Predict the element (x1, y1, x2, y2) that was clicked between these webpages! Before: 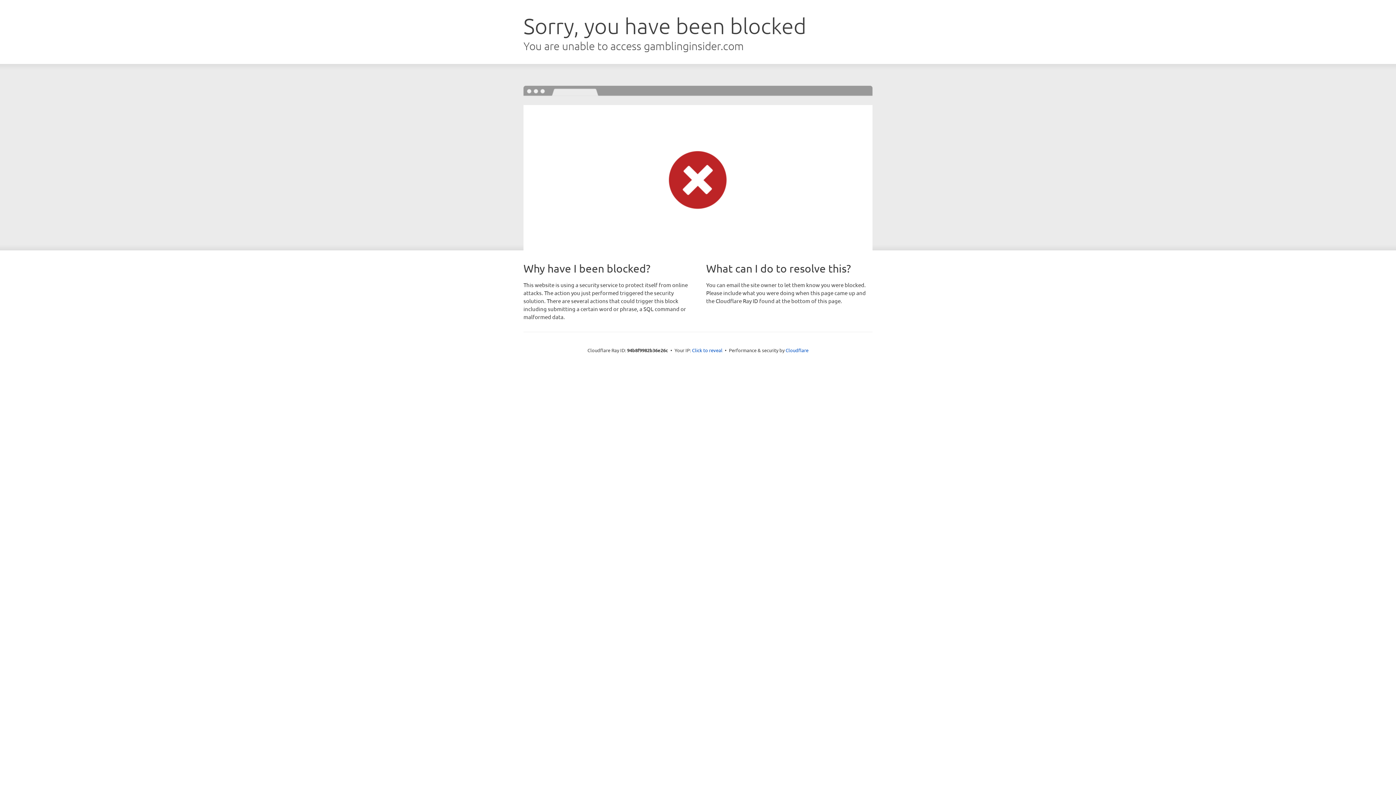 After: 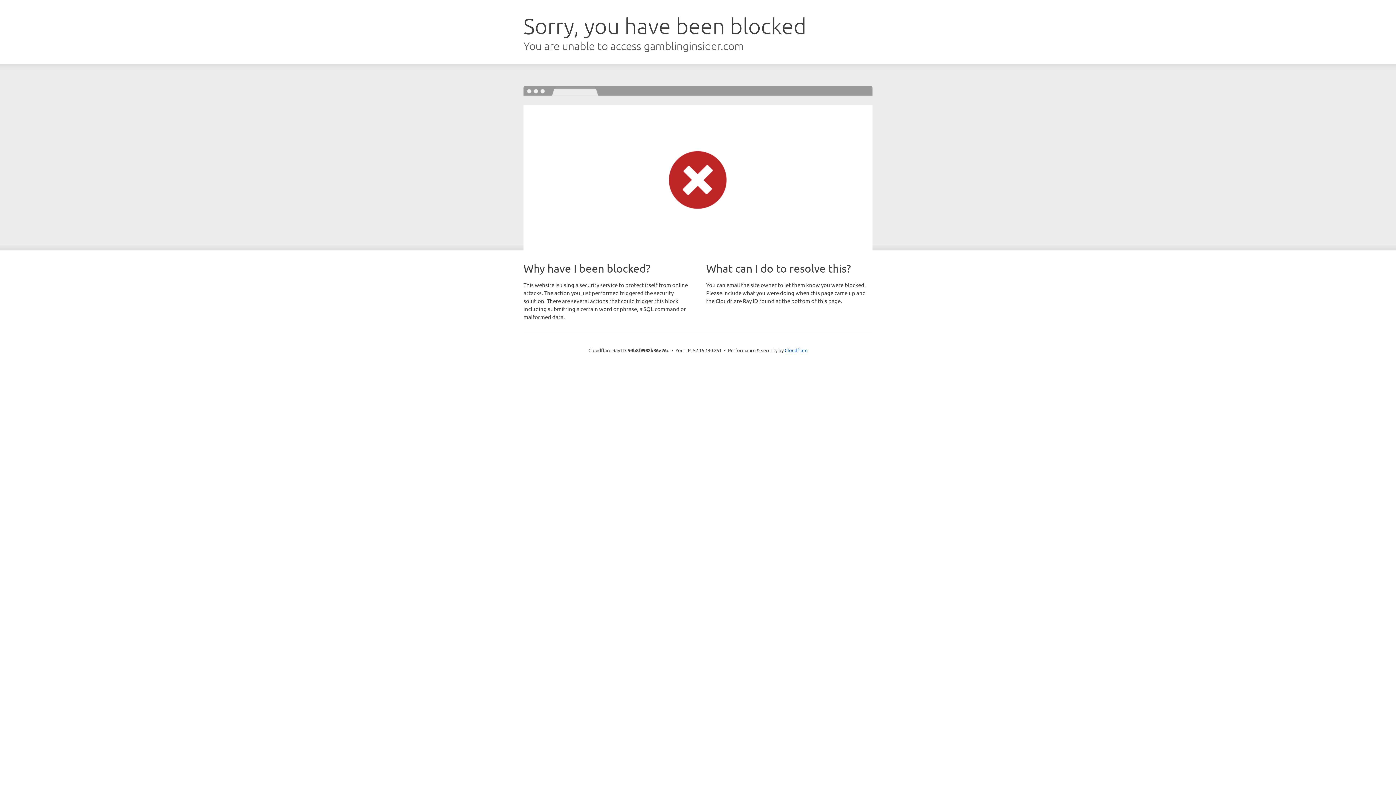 Action: label: Click to reveal bbox: (692, 346, 722, 353)